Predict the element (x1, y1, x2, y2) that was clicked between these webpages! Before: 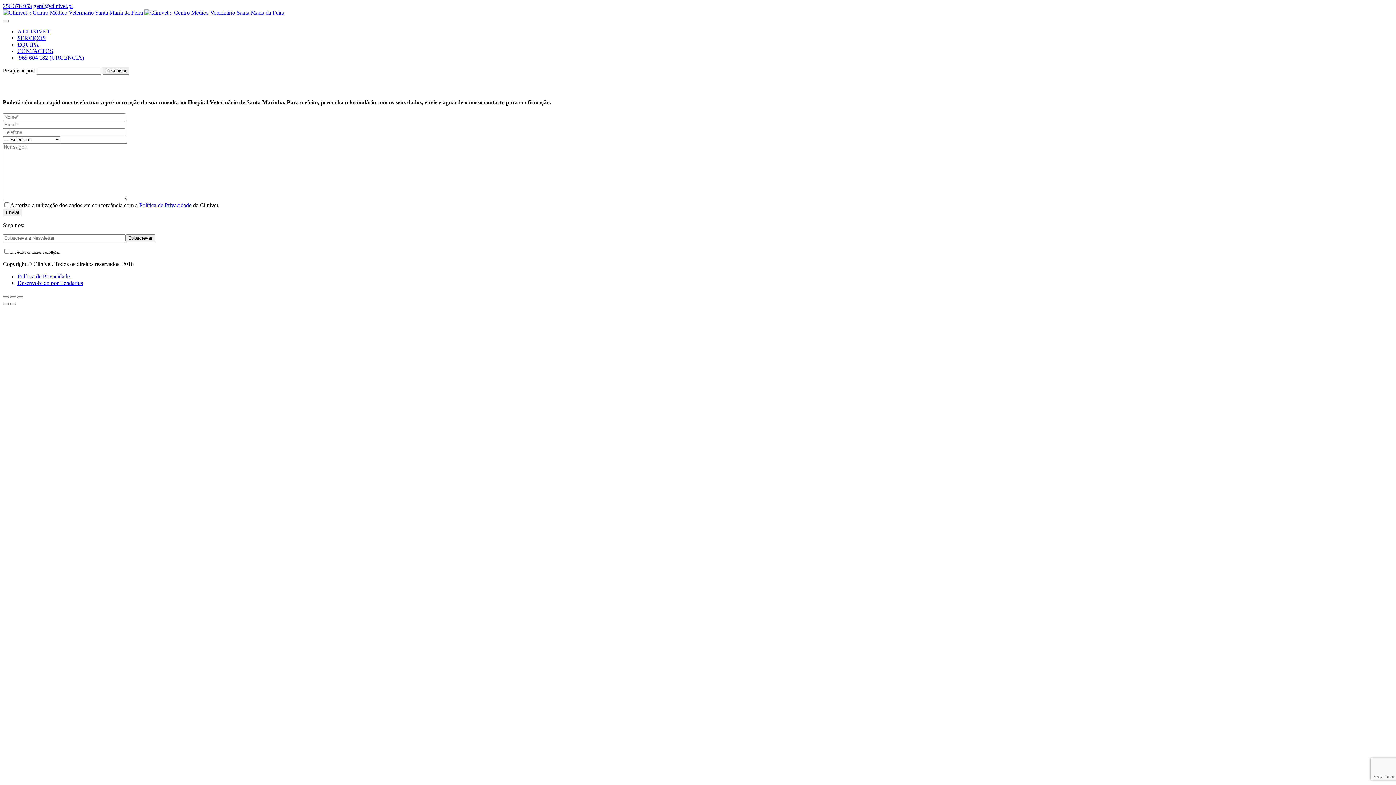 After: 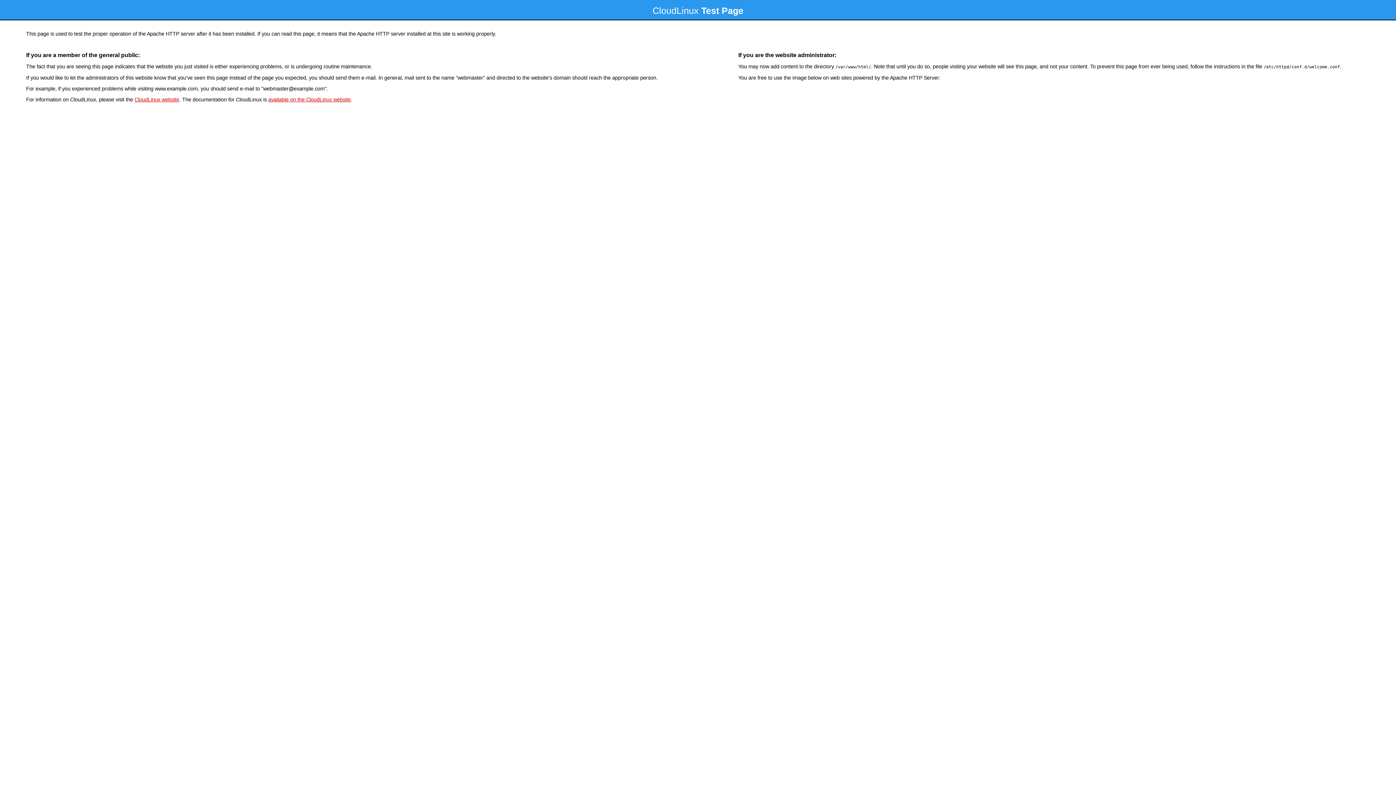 Action: bbox: (17, 280, 82, 286) label: Desenvolvido por Lendarius